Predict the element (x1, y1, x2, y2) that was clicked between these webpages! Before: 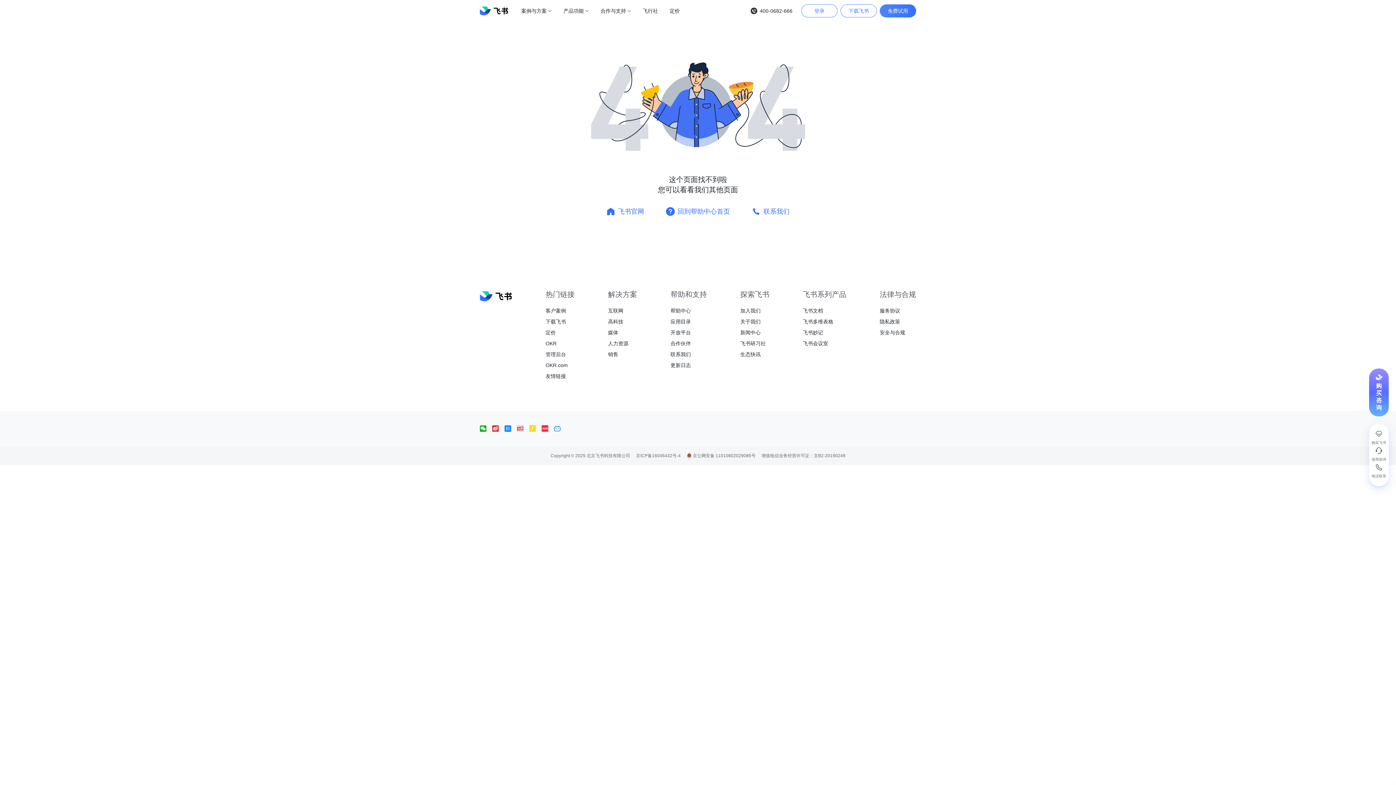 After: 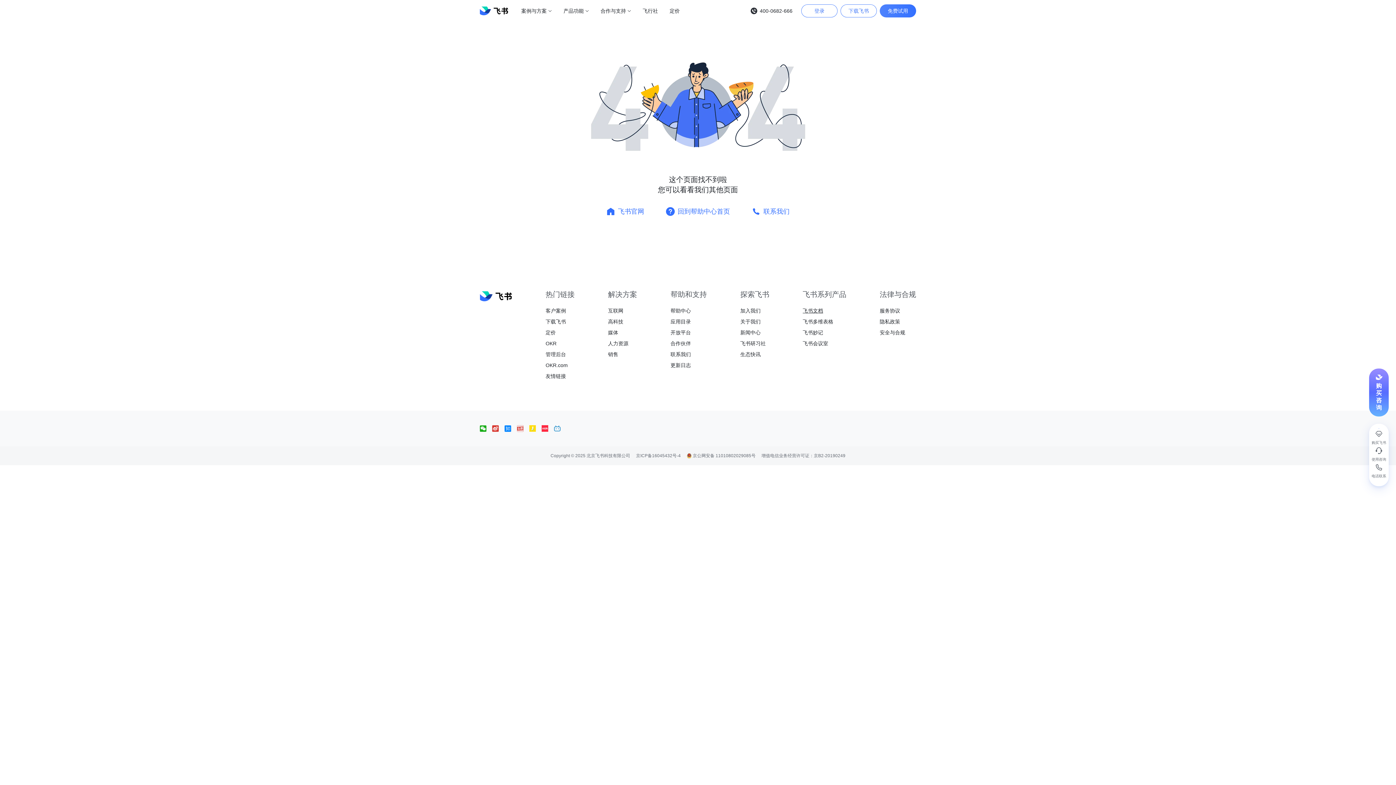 Action: label: 飞书文档 bbox: (802, 305, 846, 316)